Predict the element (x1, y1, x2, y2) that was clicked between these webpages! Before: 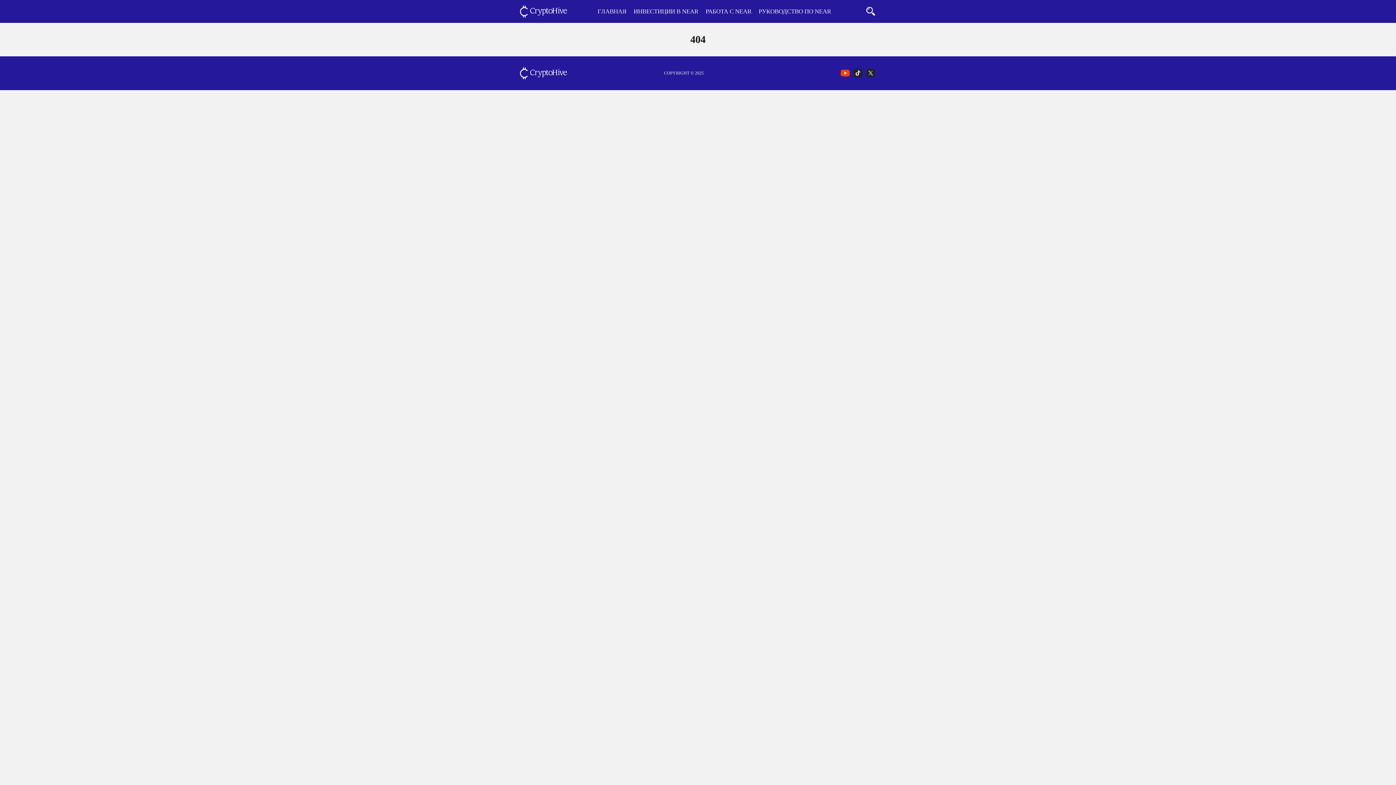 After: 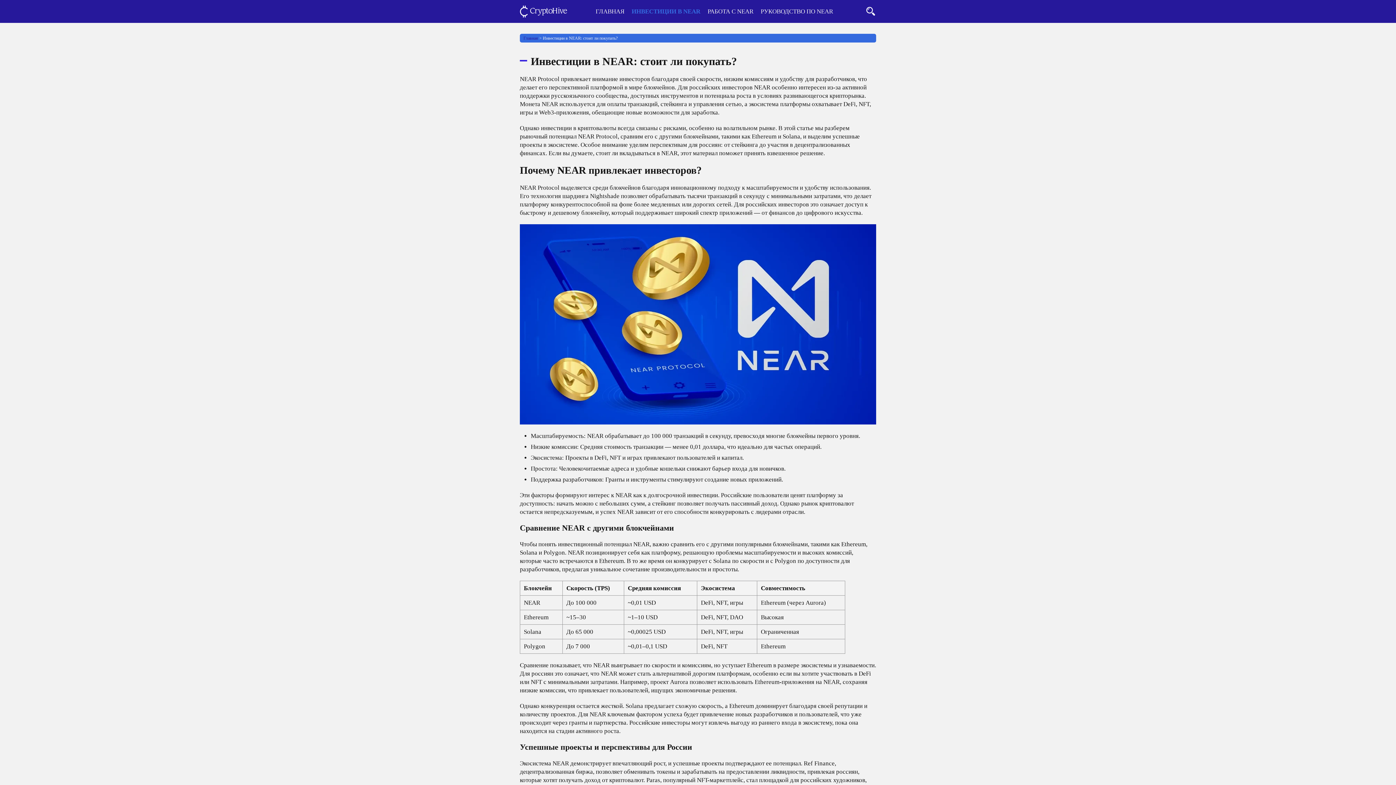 Action: bbox: (633, 7, 698, 15) label: ИНВЕСТИЦИИ В NEAR